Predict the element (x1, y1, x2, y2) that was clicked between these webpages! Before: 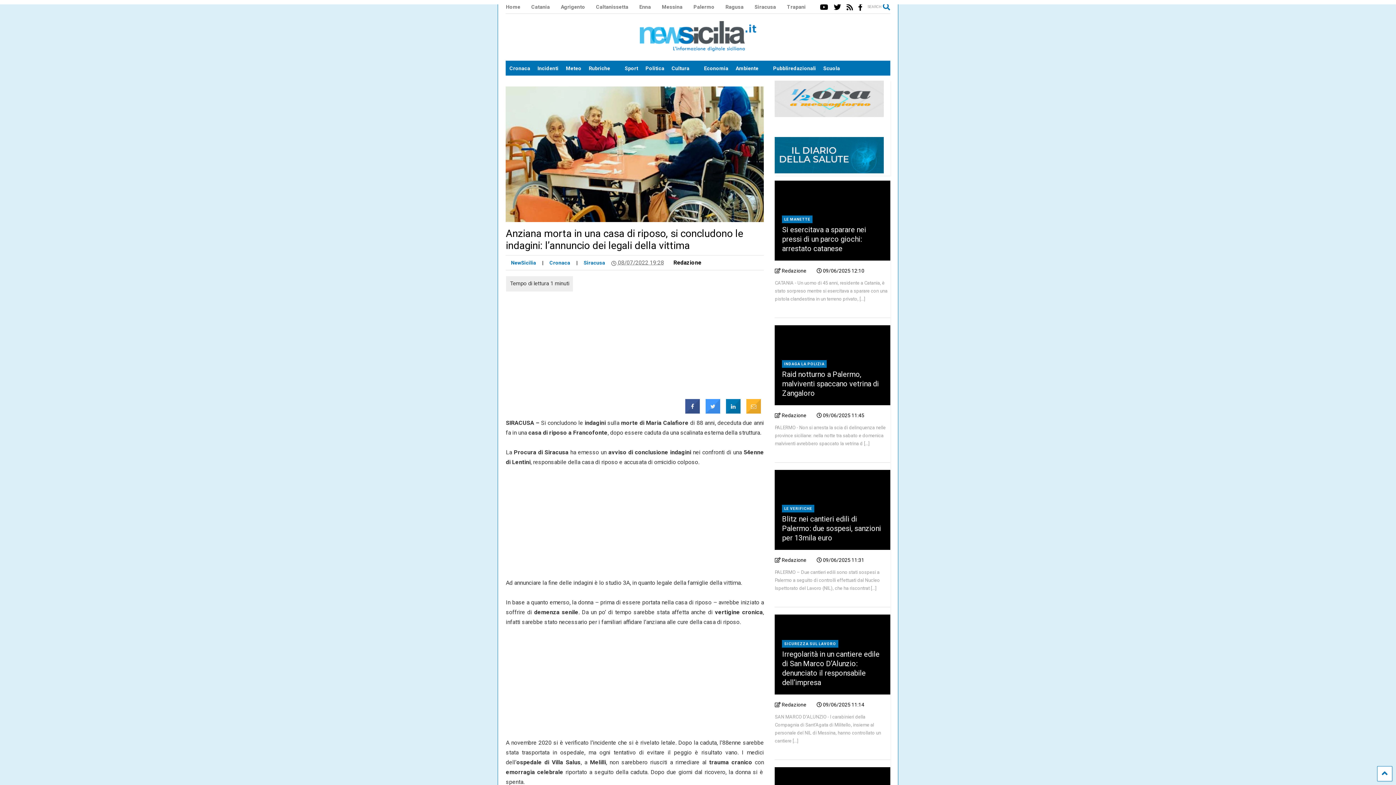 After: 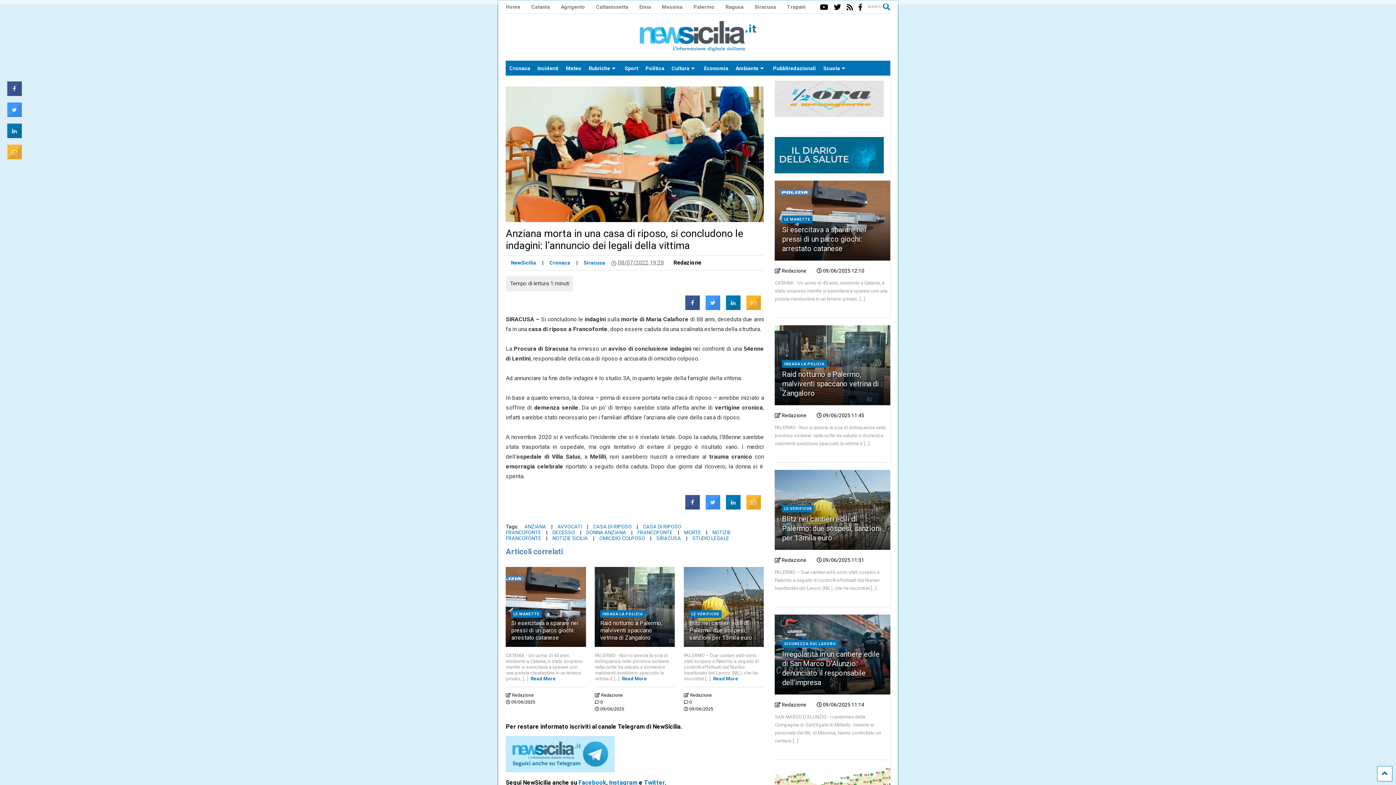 Action: label: Siracusa bbox: (578, 259, 610, 265)